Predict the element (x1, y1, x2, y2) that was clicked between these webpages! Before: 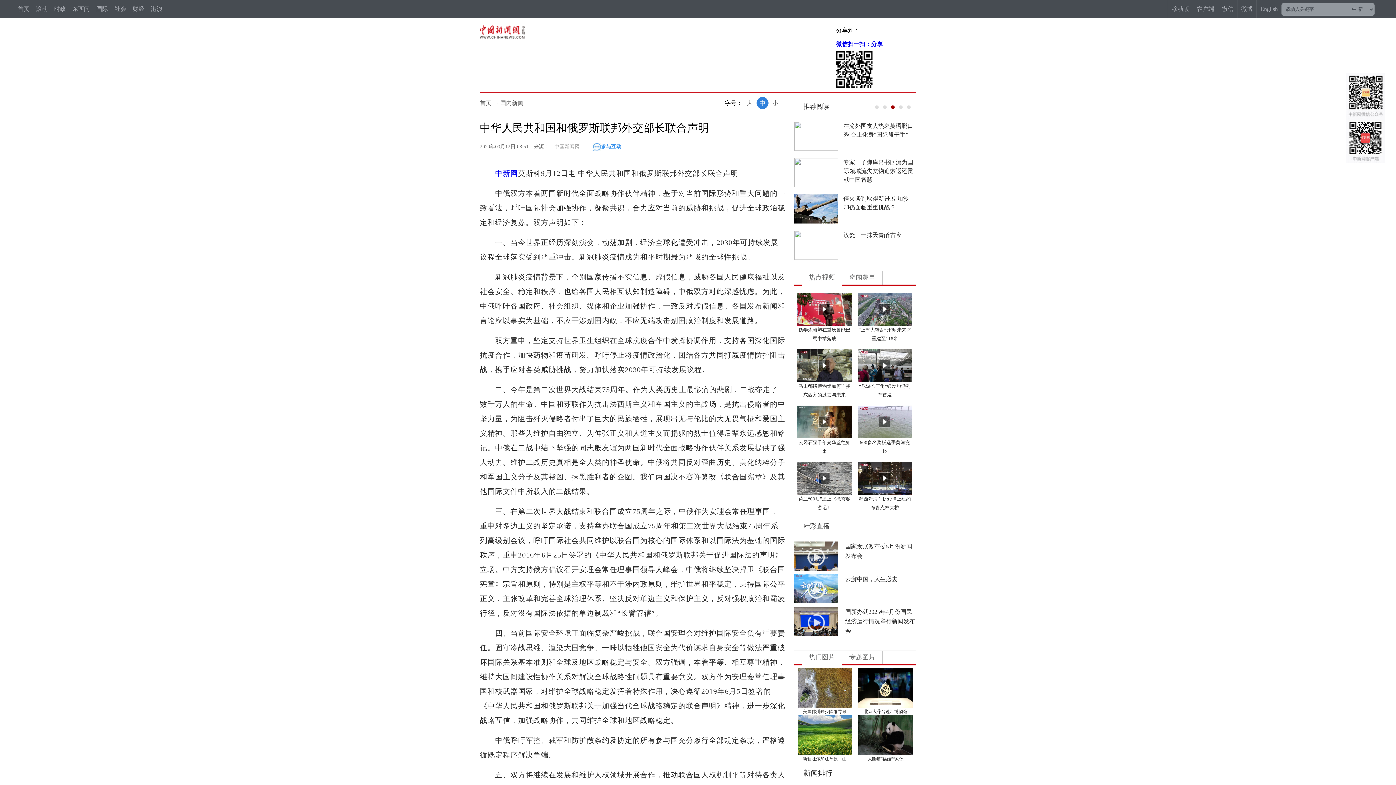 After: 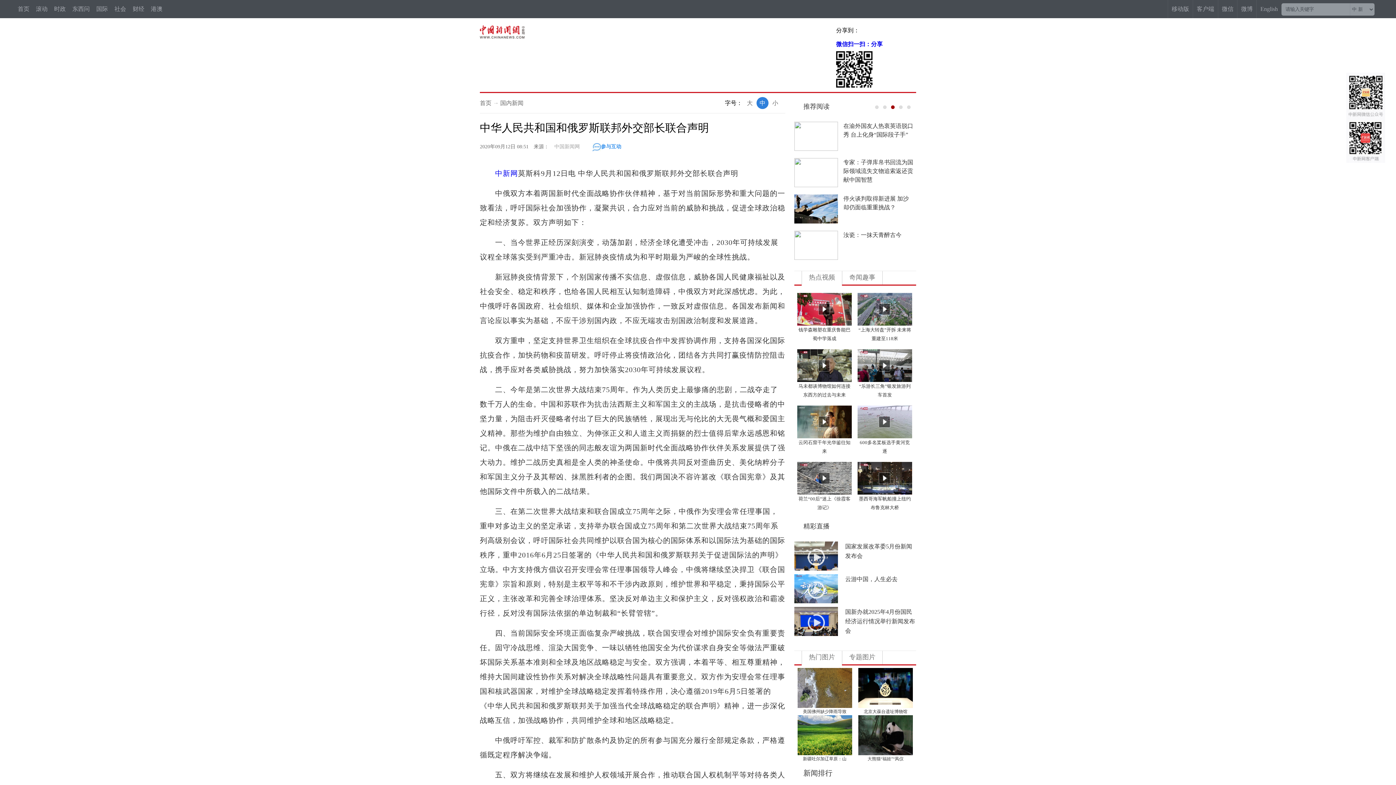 Action: bbox: (554, 144, 587, 149) label: 中国新闻网